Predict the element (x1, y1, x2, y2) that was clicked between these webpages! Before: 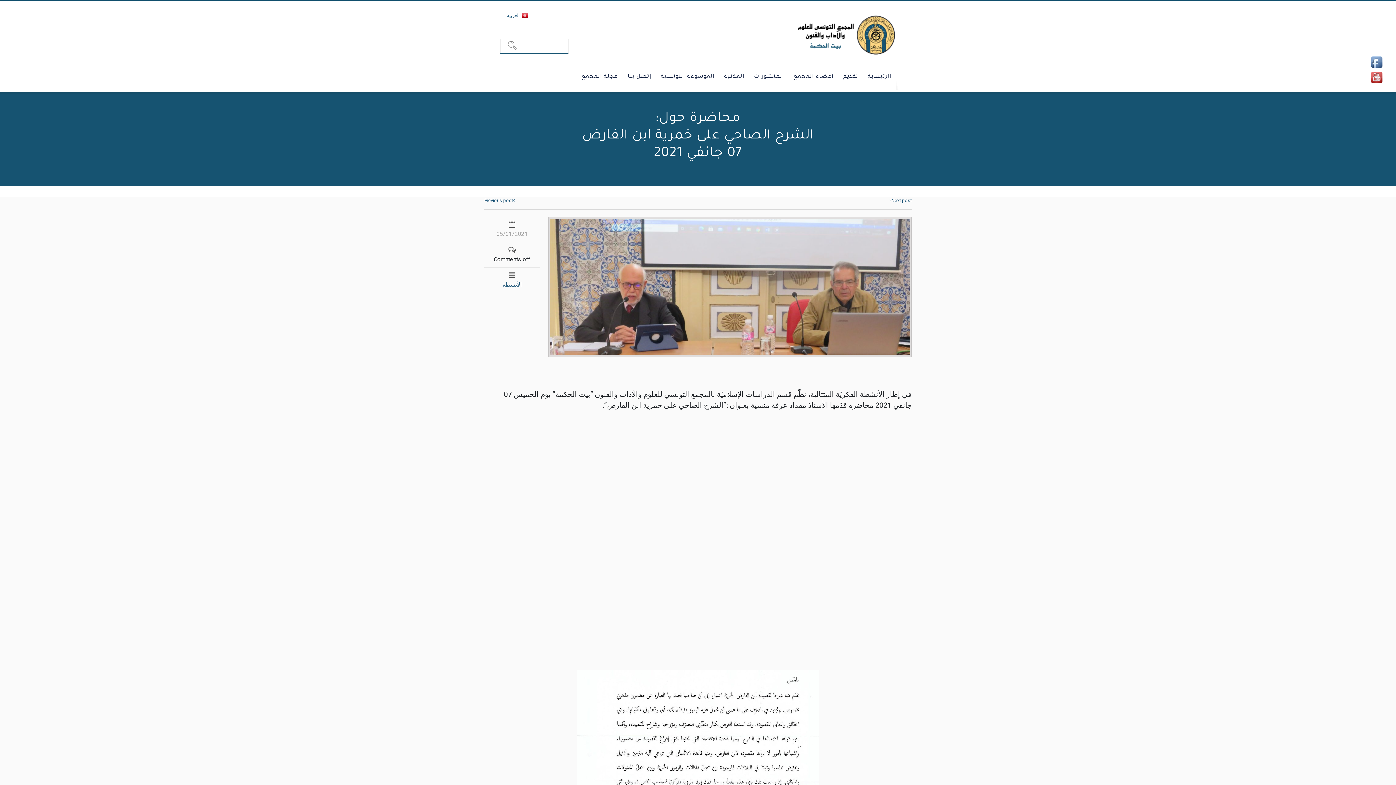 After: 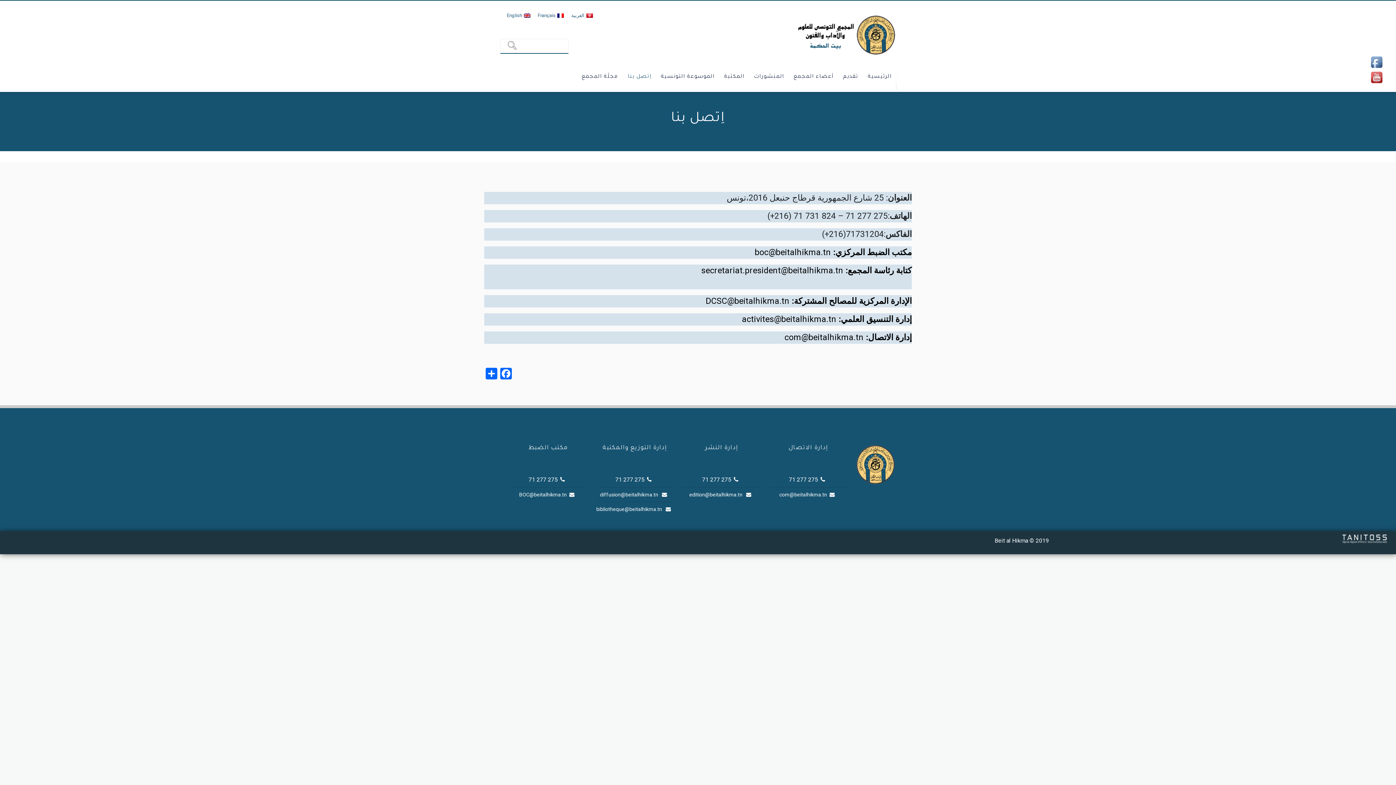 Action: label: اِتصل بنا bbox: (623, 68, 655, 86)